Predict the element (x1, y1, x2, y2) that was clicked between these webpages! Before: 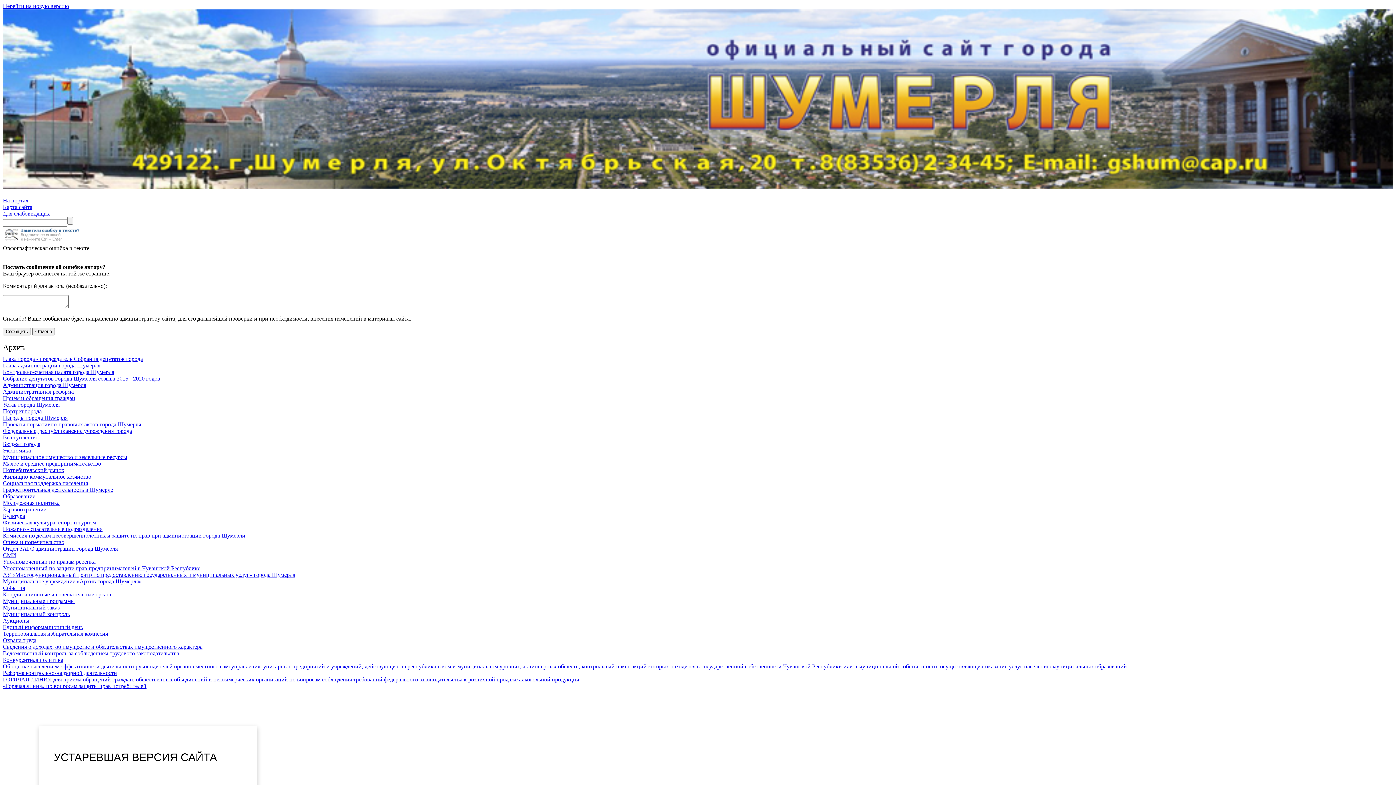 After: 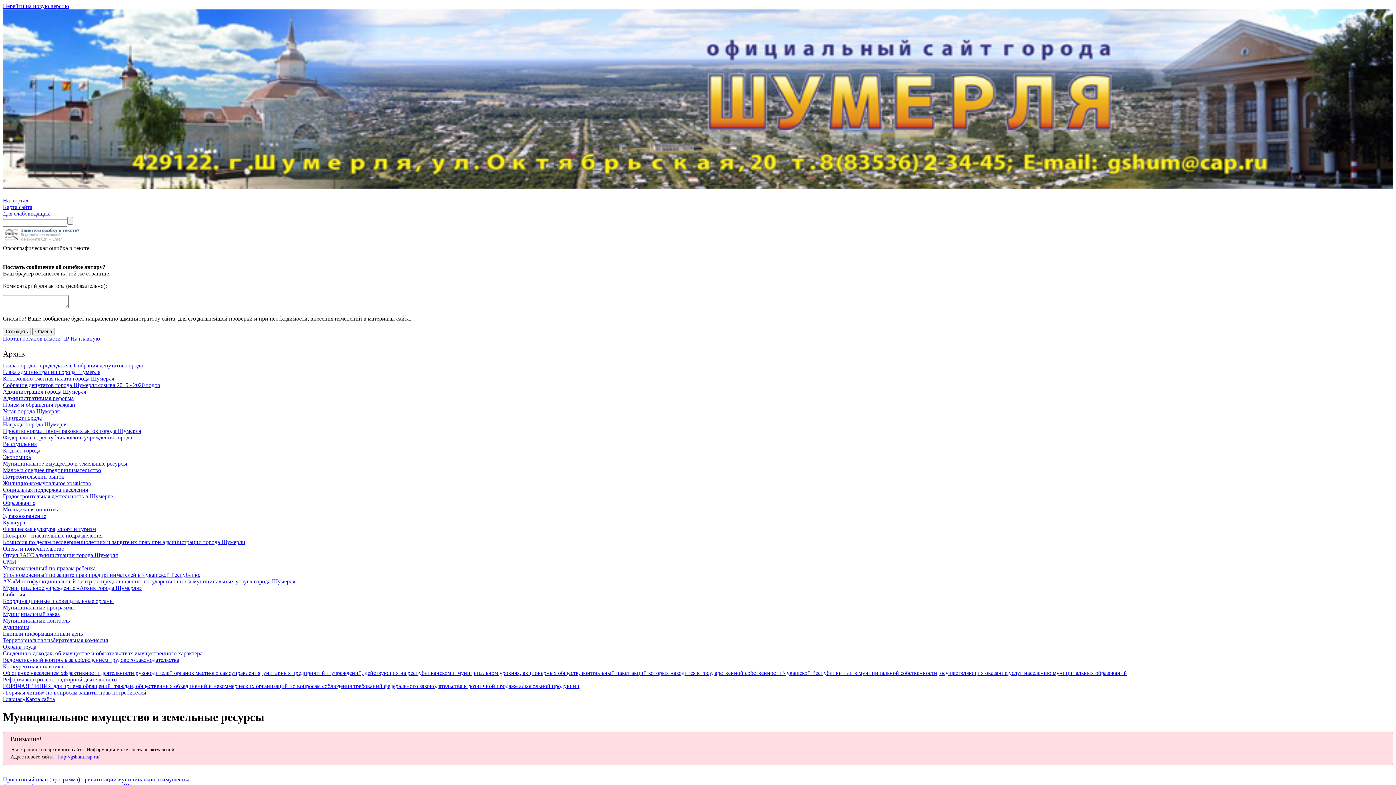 Action: bbox: (2, 454, 127, 460) label: Муниципальное имущество и земельные ресурсы